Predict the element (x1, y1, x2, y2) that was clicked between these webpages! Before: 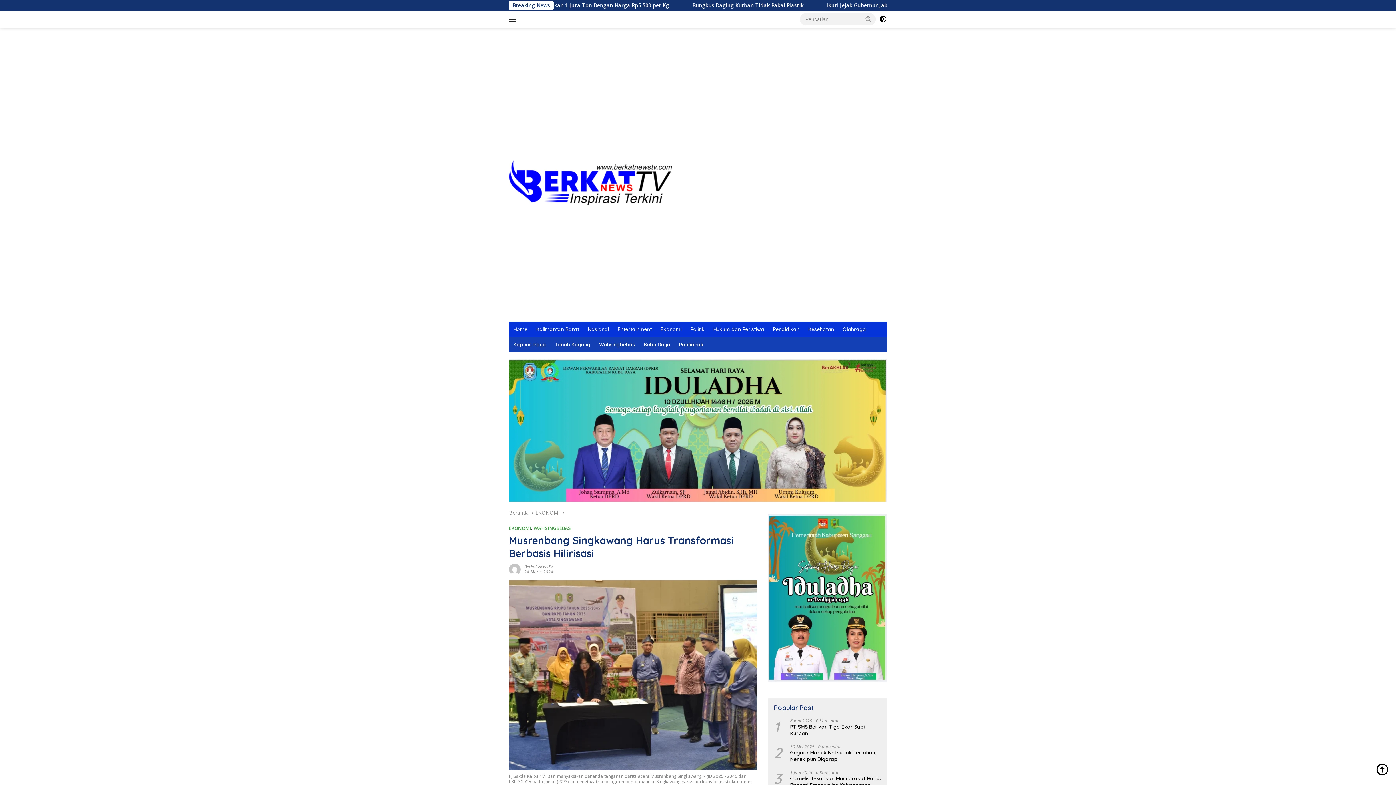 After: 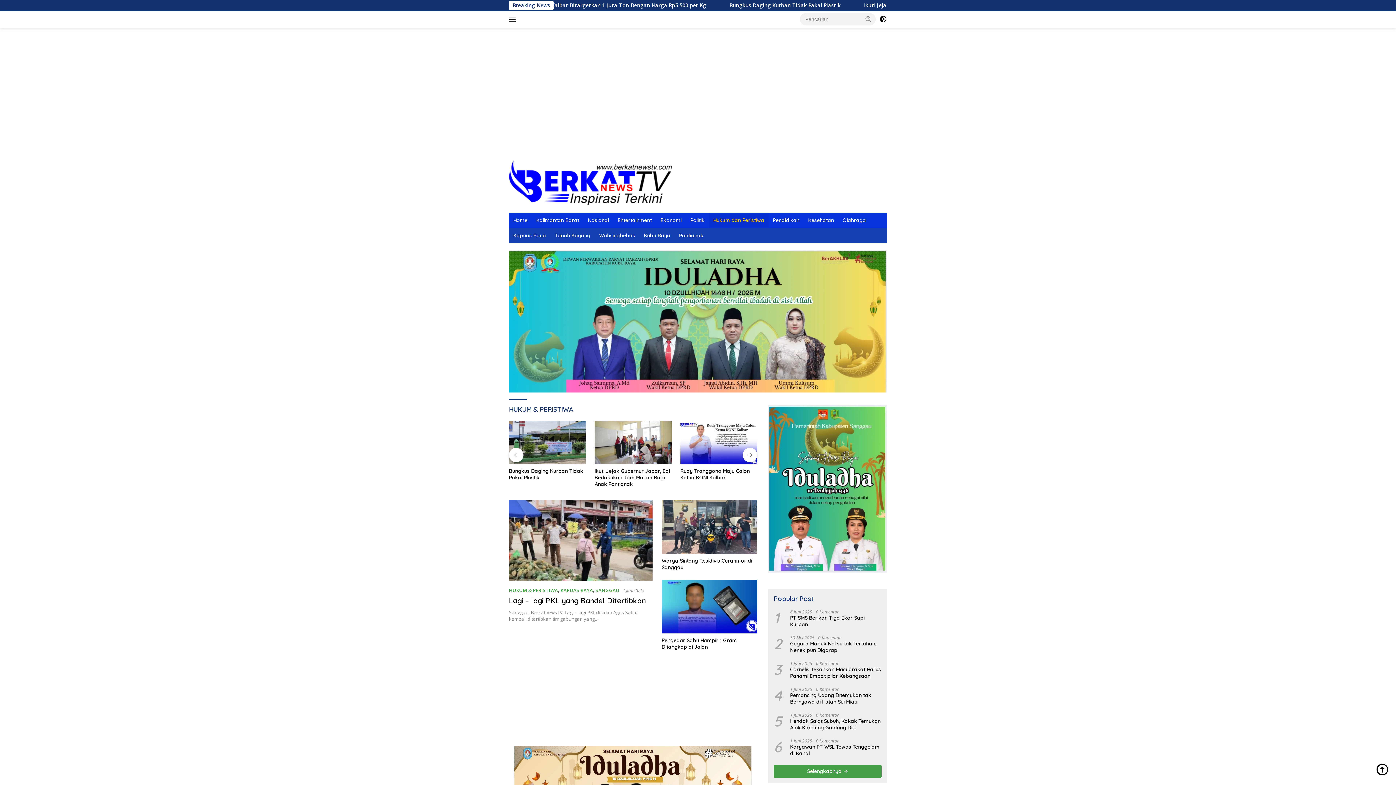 Action: bbox: (709, 321, 768, 337) label: Hukum dan Peristiwa